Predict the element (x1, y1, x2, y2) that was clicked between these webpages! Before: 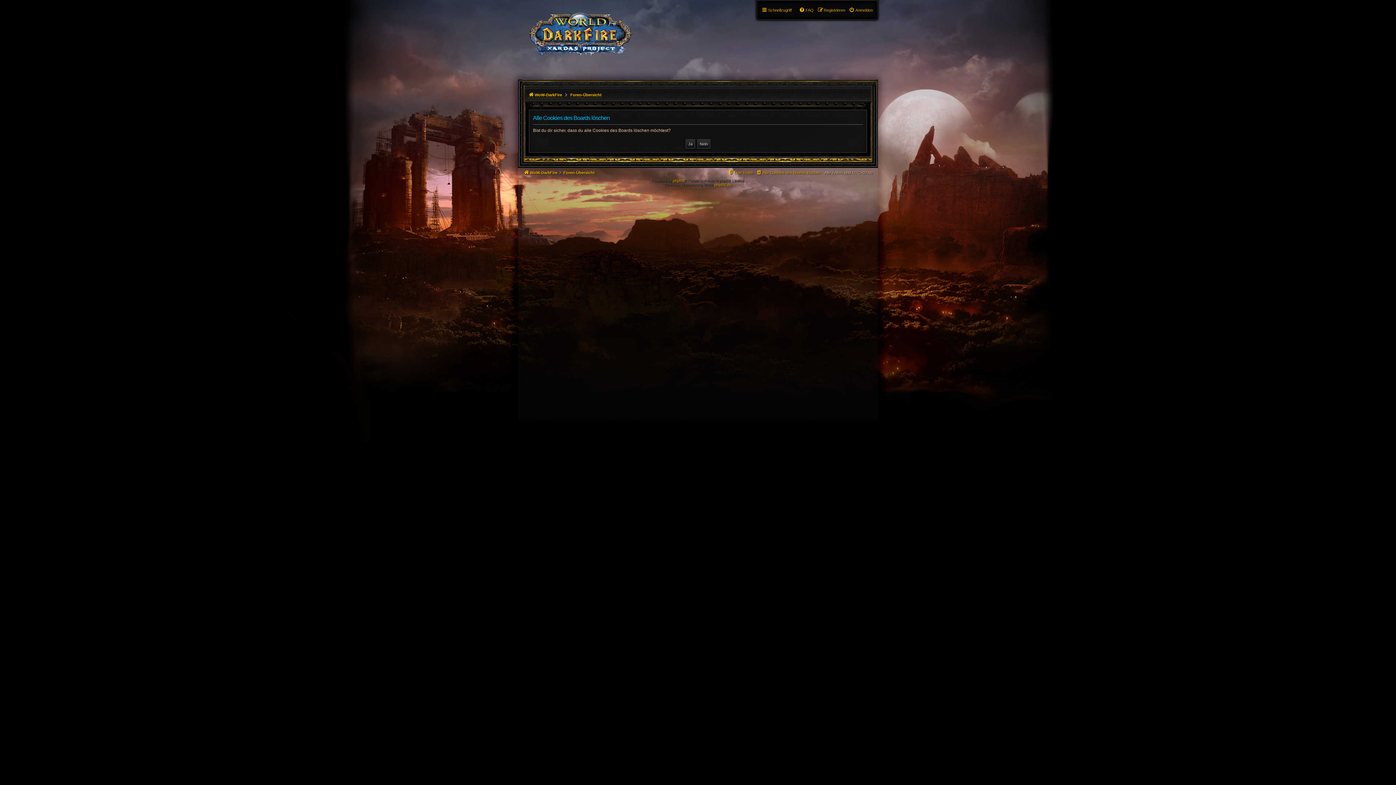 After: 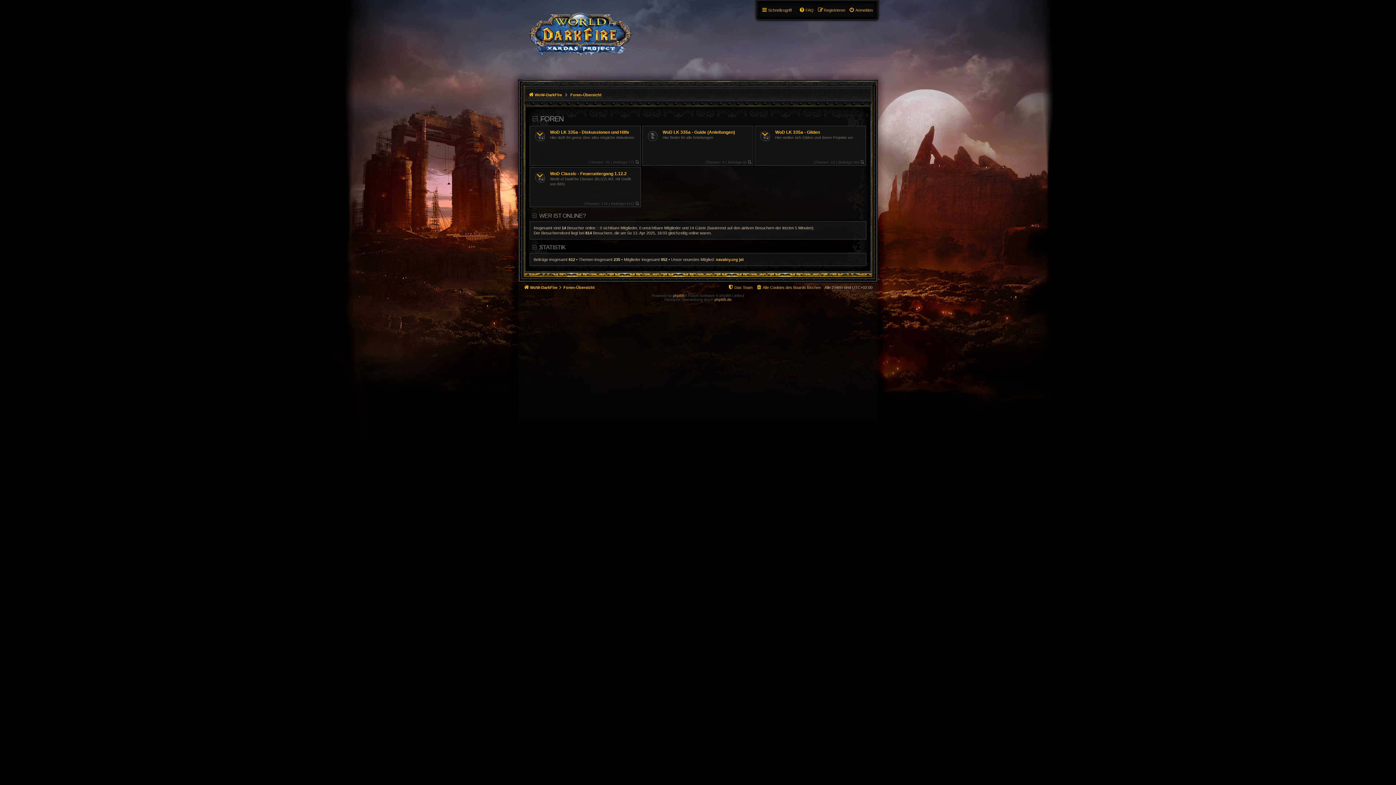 Action: label: Foren-Übersicht bbox: (563, 168, 594, 177)